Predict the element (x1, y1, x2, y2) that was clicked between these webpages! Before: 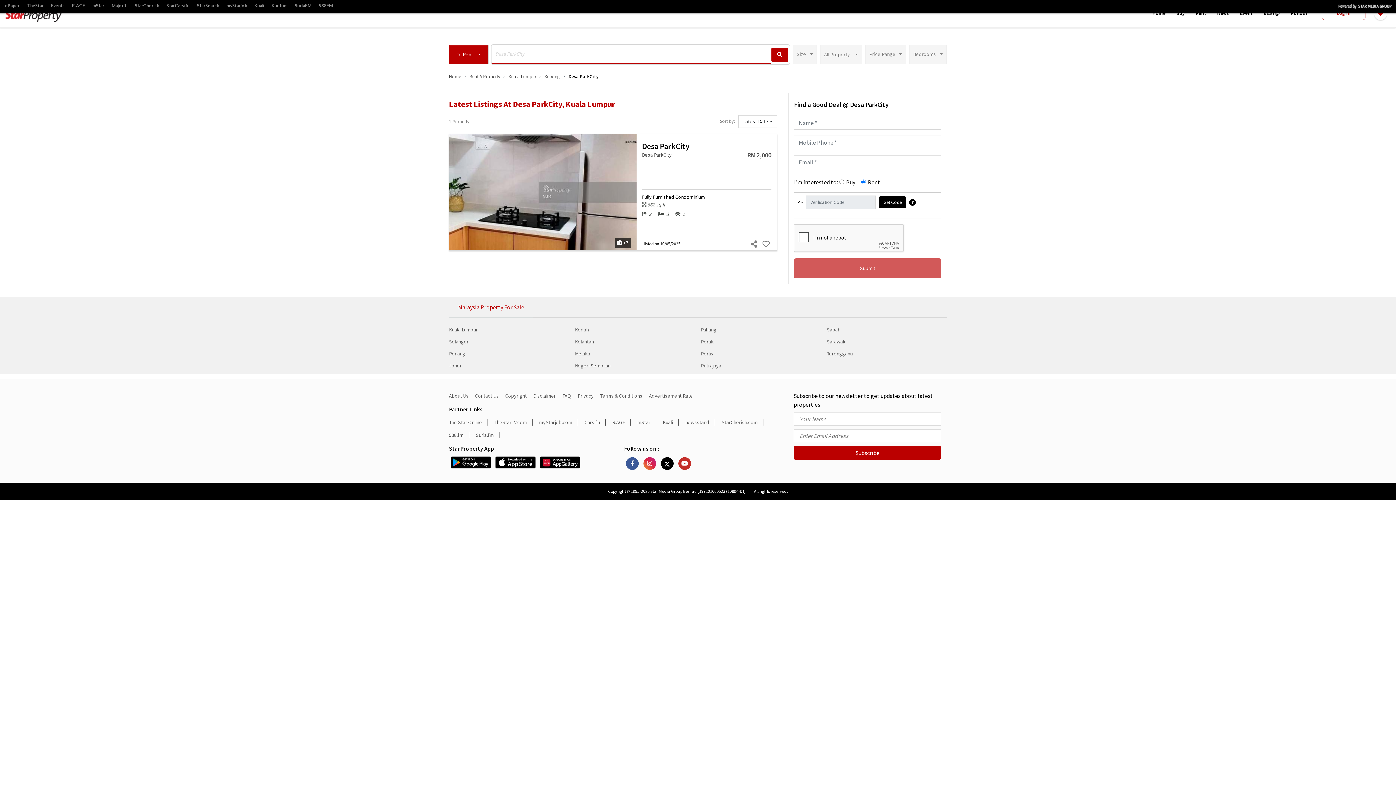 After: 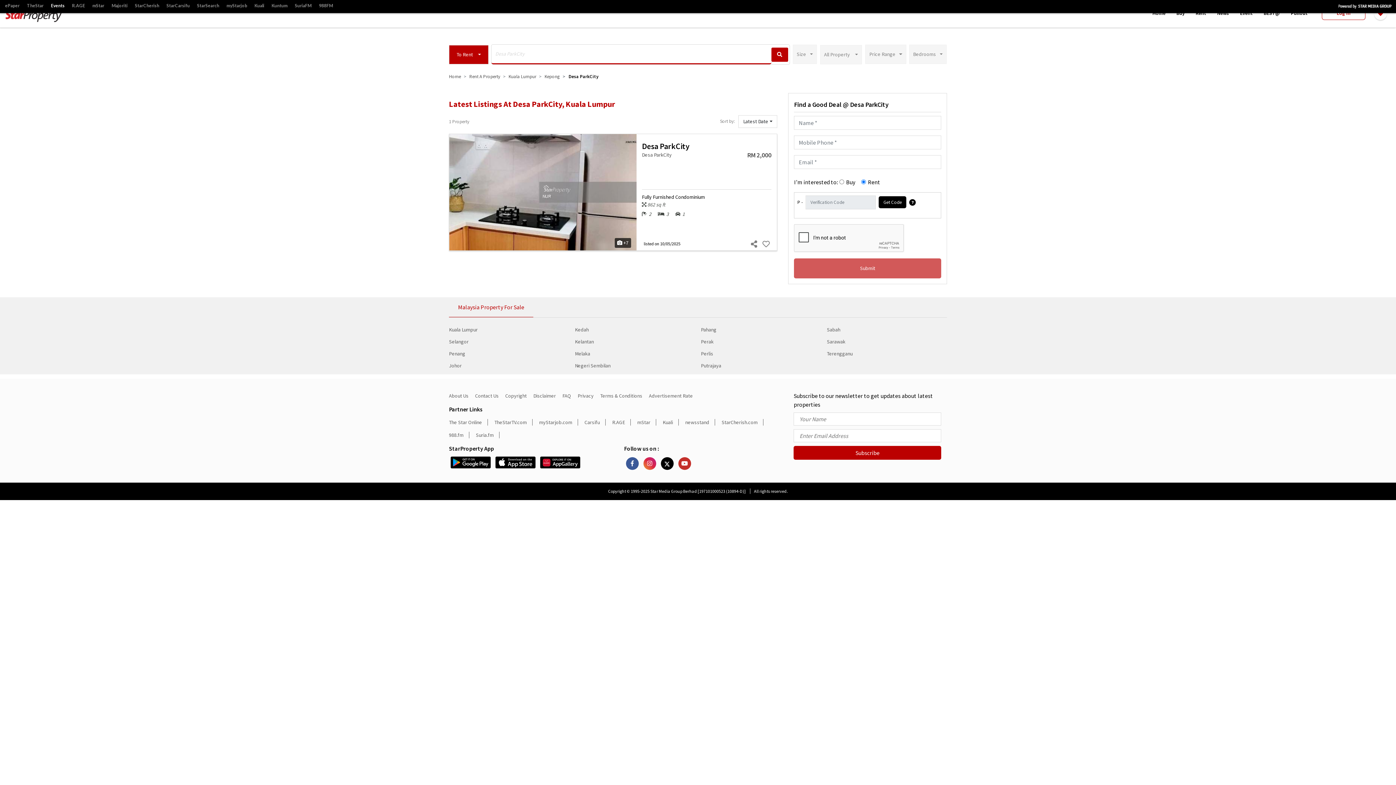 Action: bbox: (47, 1, 68, 10) label: Events